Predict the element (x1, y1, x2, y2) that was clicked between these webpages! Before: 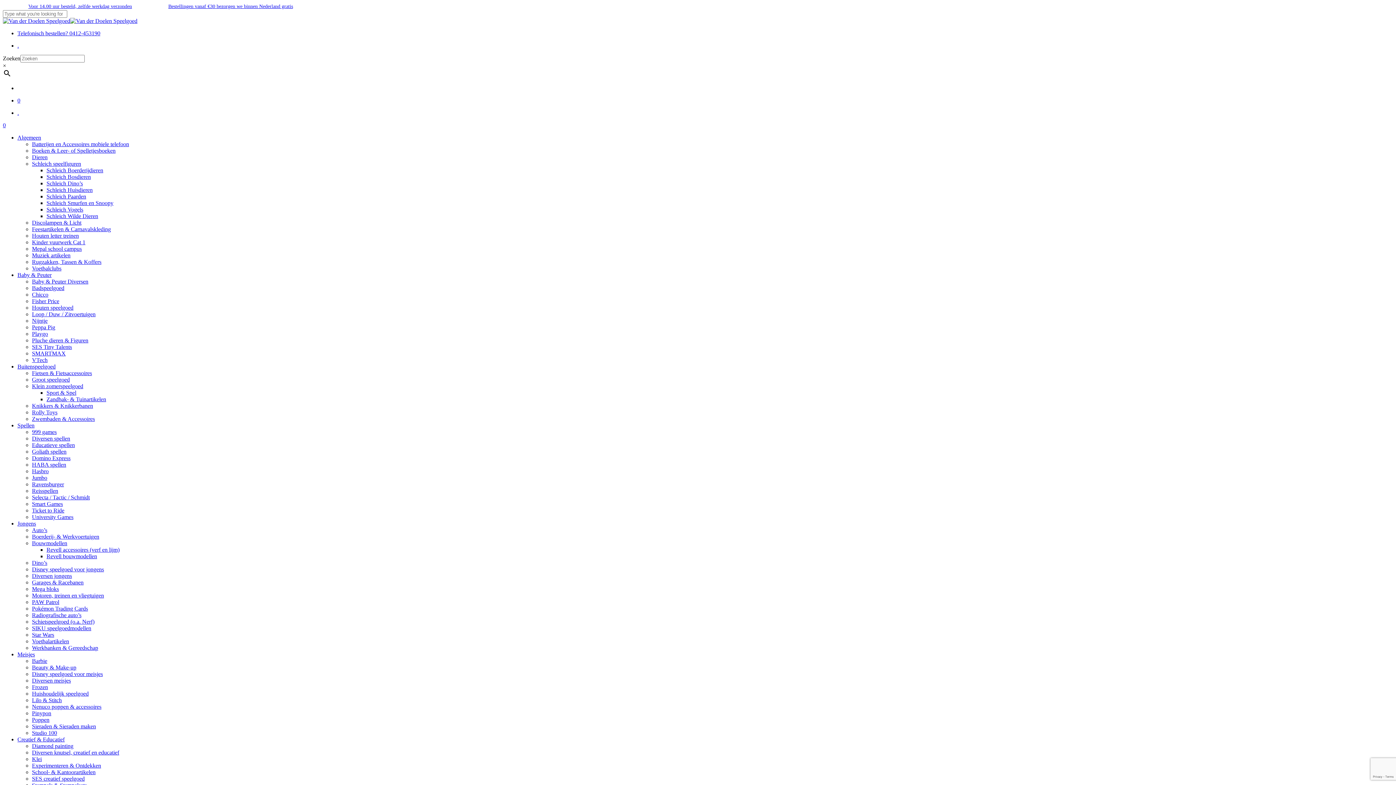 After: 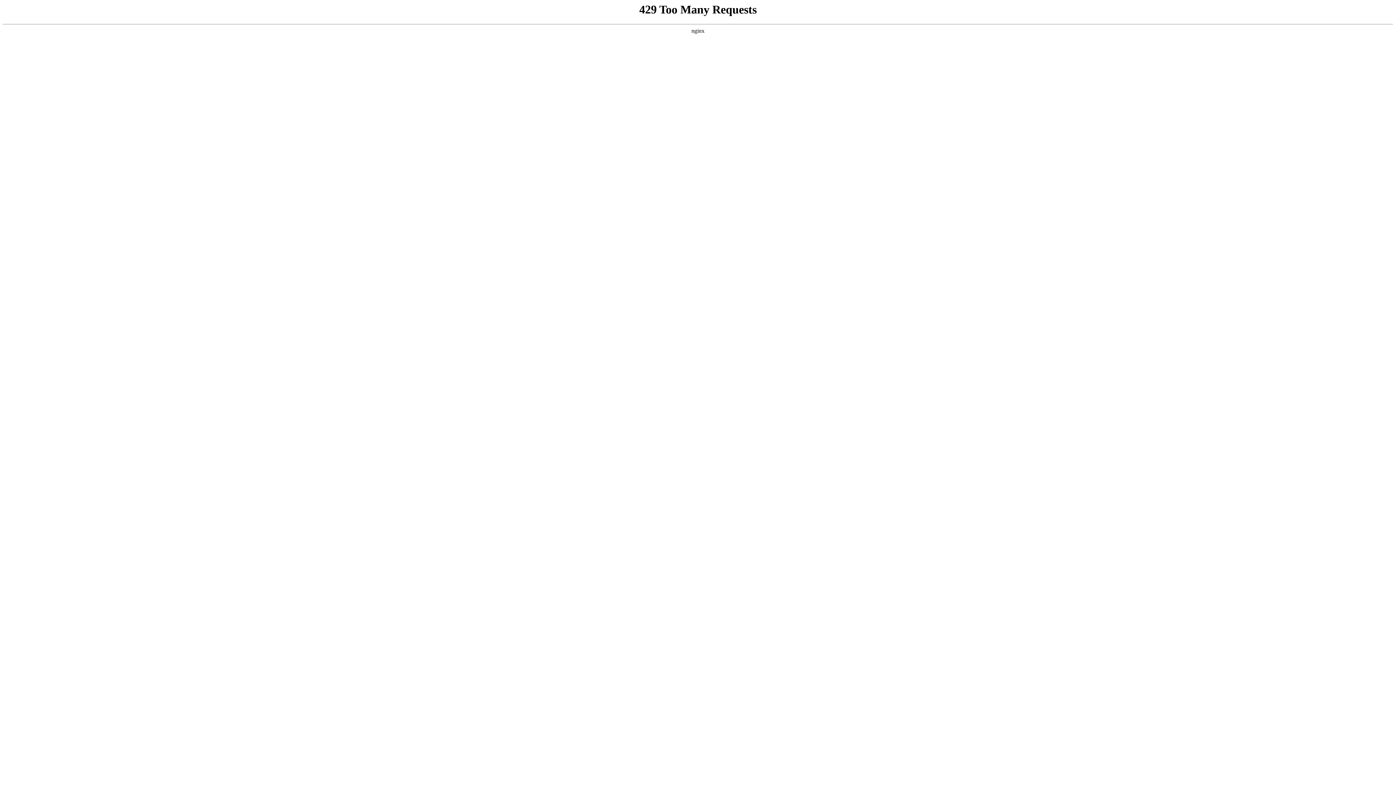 Action: label: Klein zomerspeelgoed bbox: (32, 383, 83, 389)